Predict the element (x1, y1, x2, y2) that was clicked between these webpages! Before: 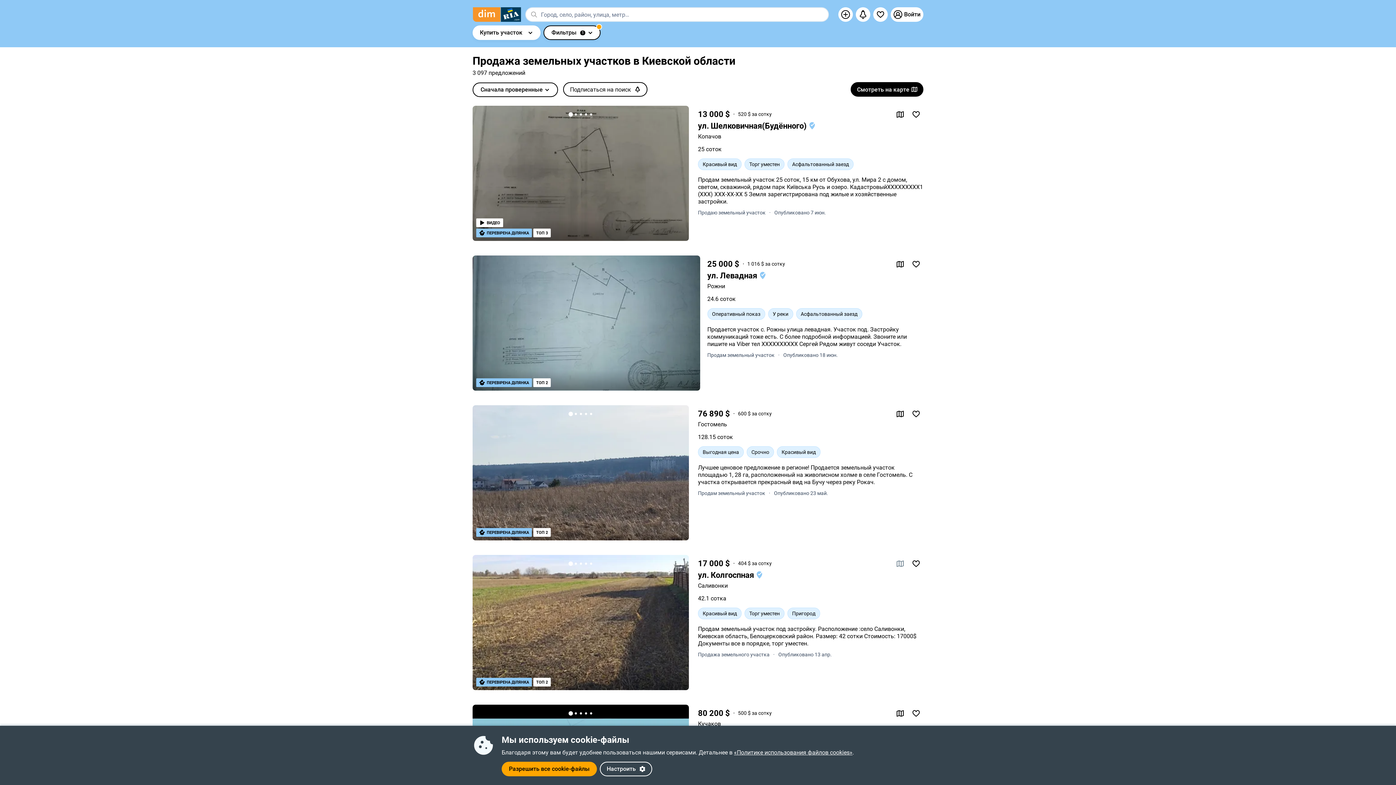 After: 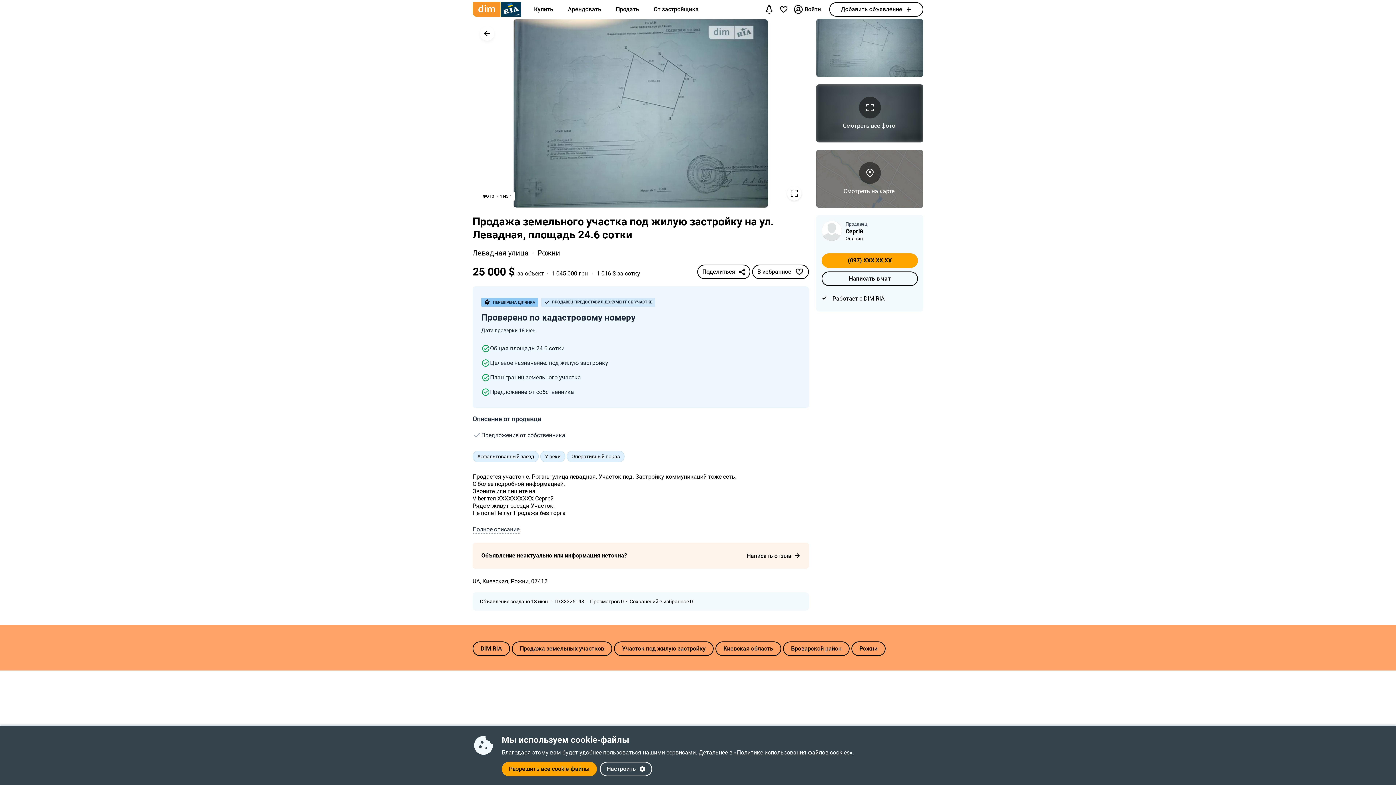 Action: label: ул. Левадная  bbox: (707, 271, 766, 280)